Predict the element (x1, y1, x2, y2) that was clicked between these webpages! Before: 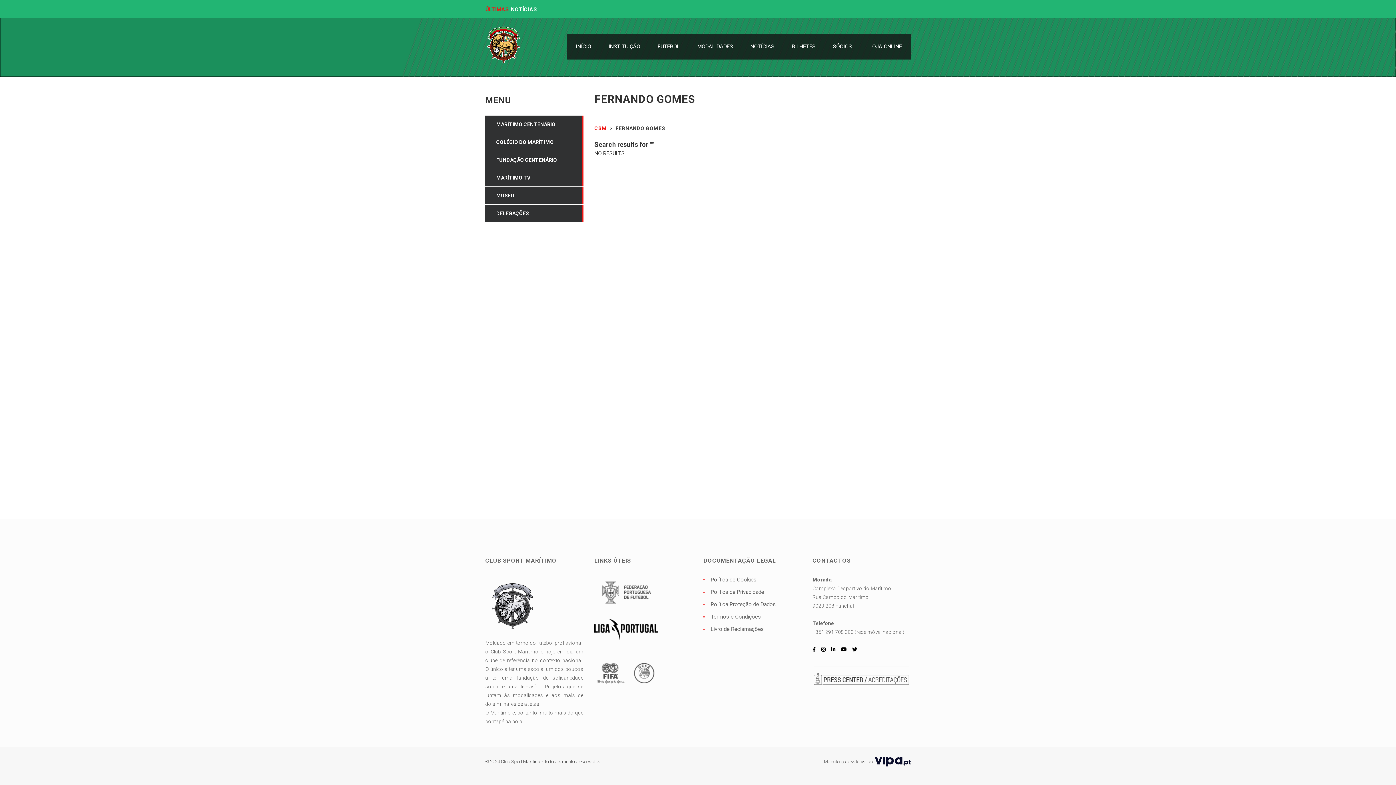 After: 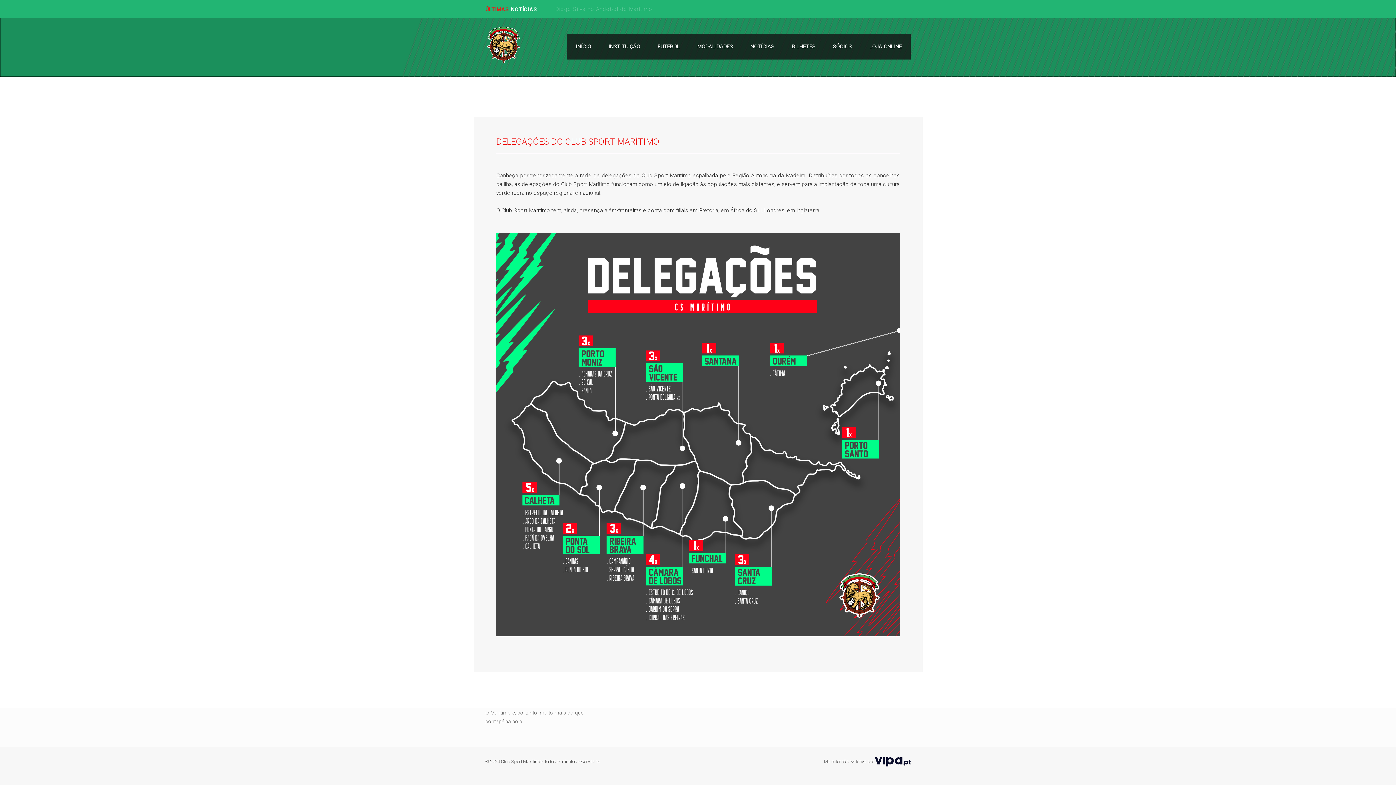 Action: label: DELEGAÇÕES bbox: (485, 204, 583, 222)